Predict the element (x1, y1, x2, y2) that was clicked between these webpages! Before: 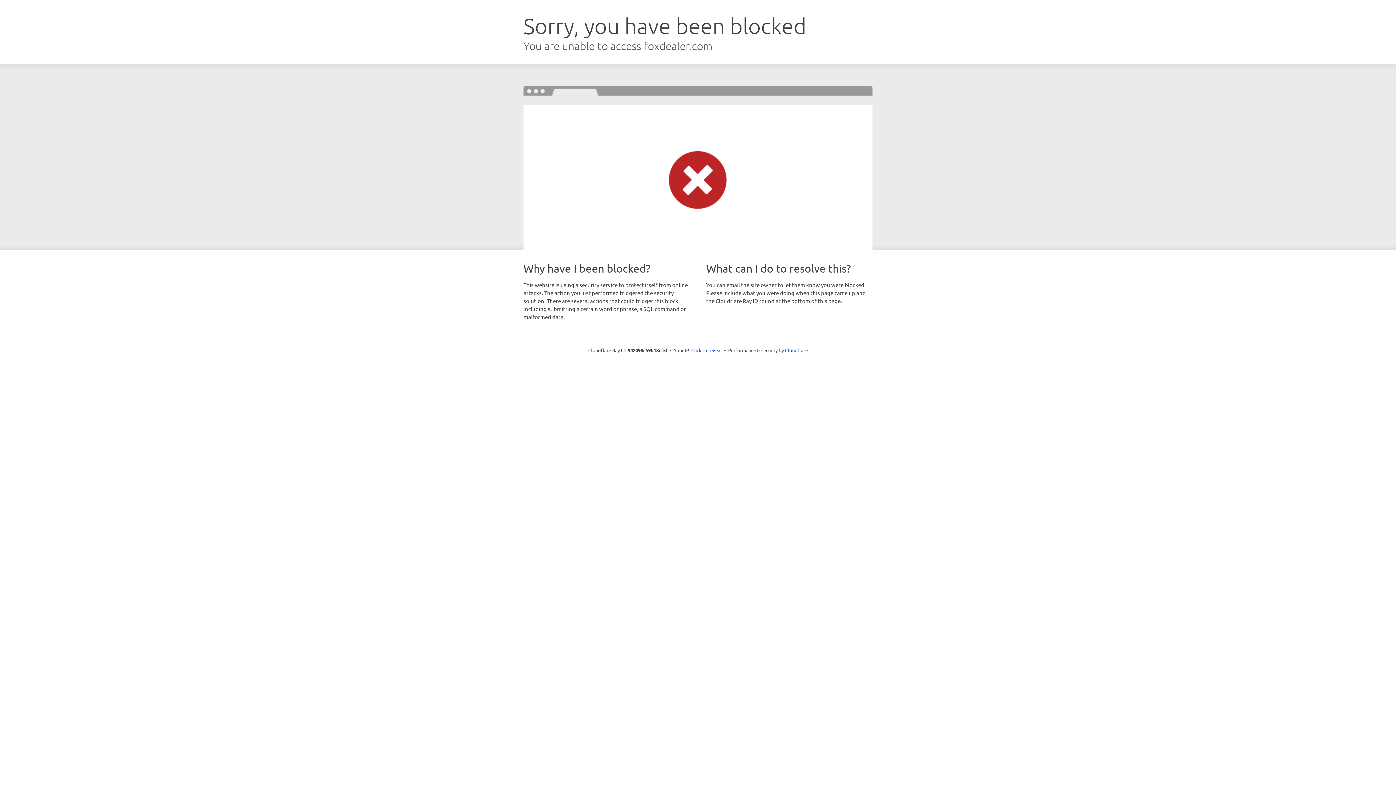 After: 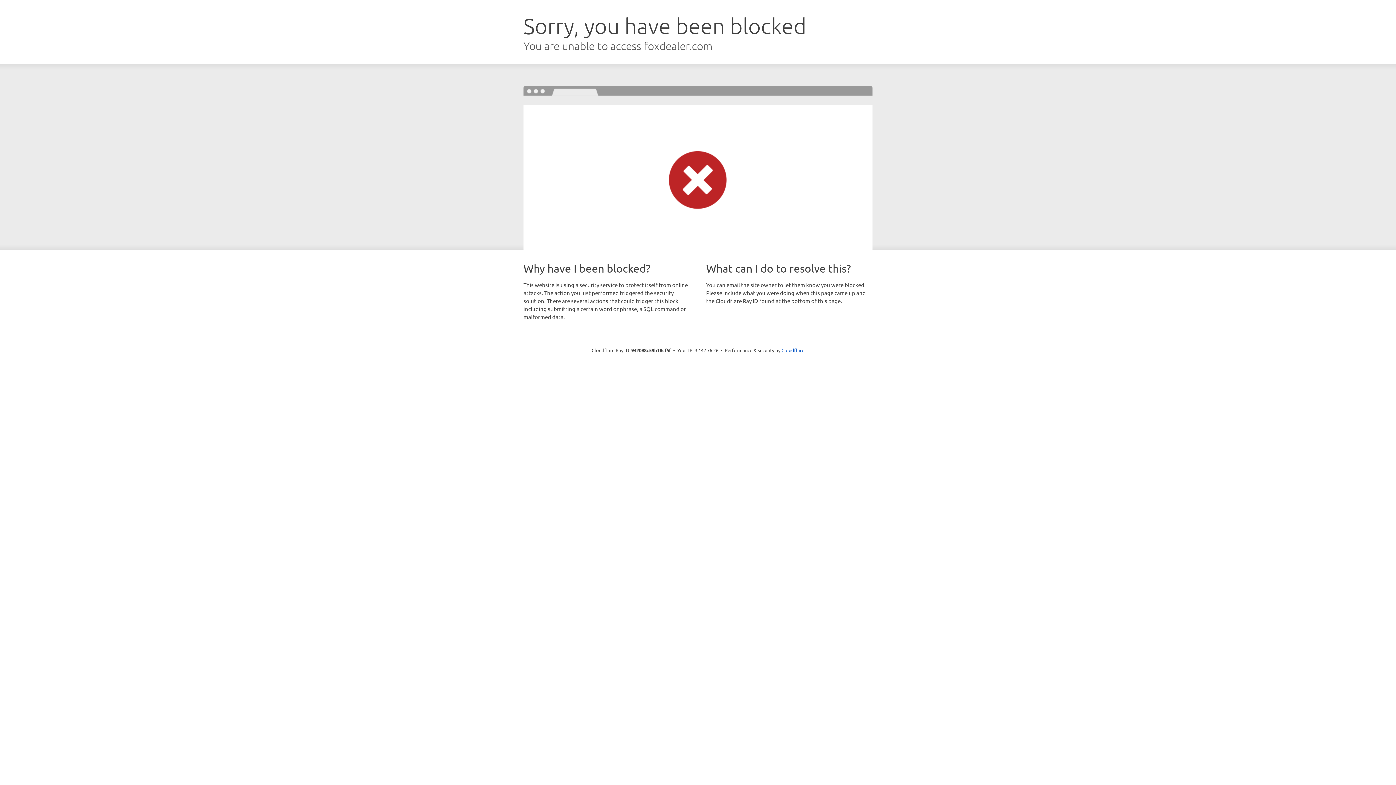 Action: label: Click to reveal bbox: (691, 346, 722, 353)